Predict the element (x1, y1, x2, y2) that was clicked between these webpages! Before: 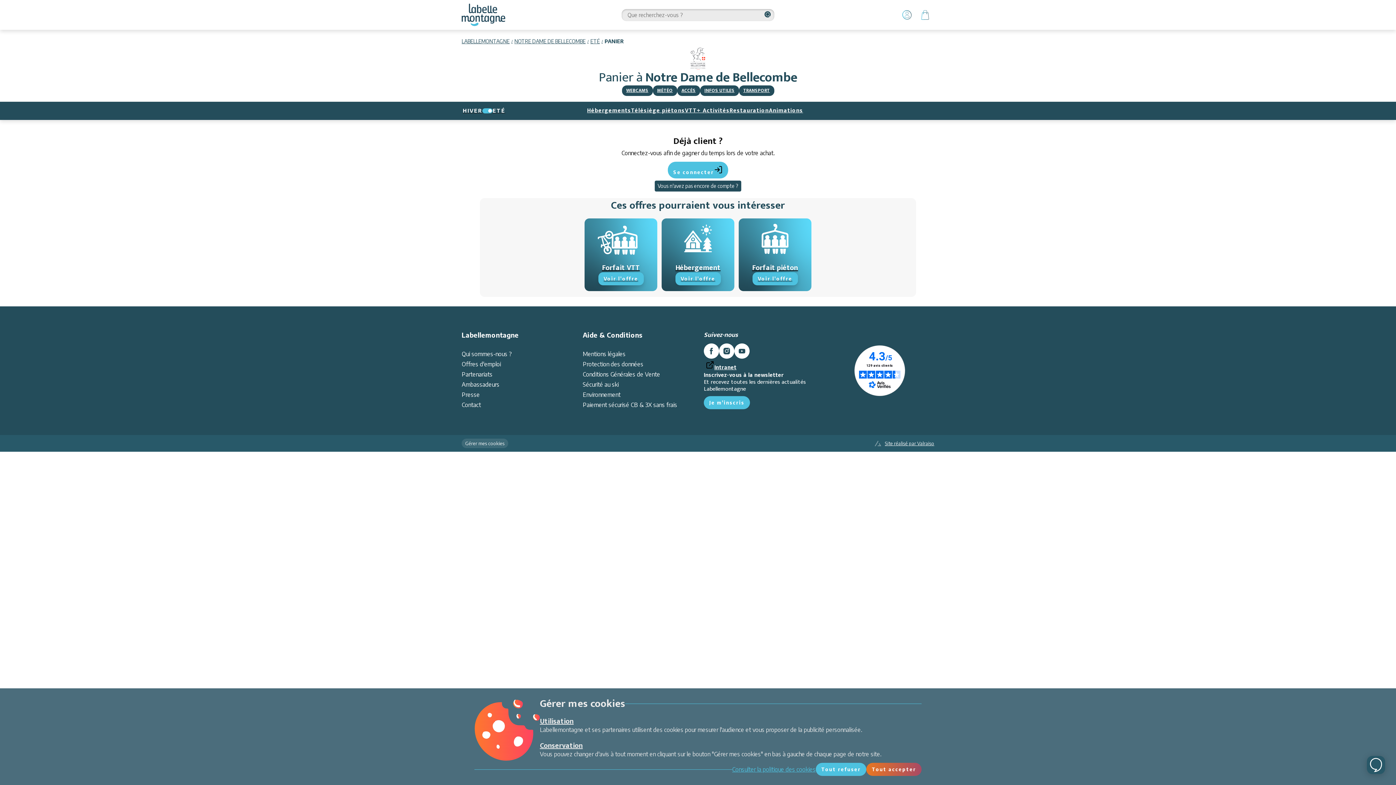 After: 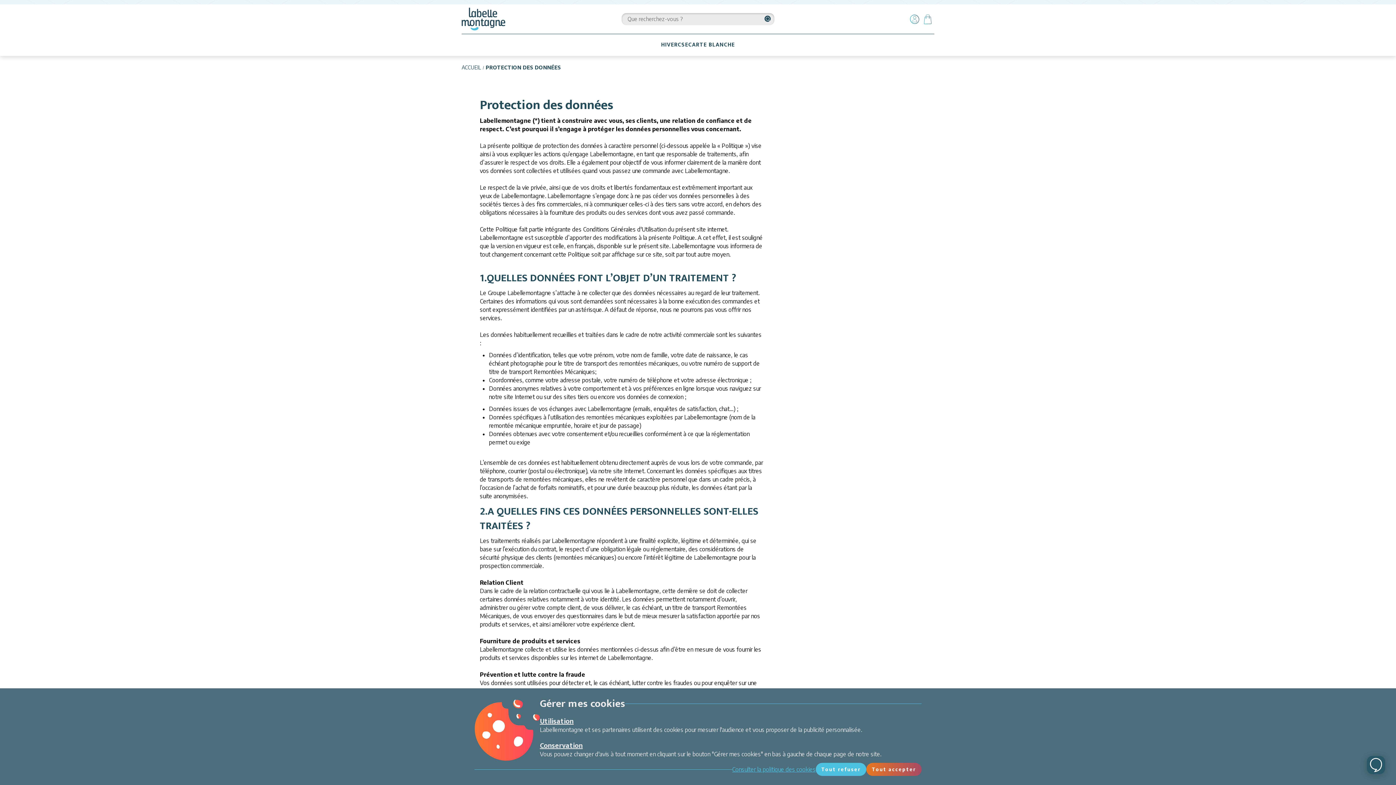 Action: bbox: (582, 261, 643, 269) label: Protection des données